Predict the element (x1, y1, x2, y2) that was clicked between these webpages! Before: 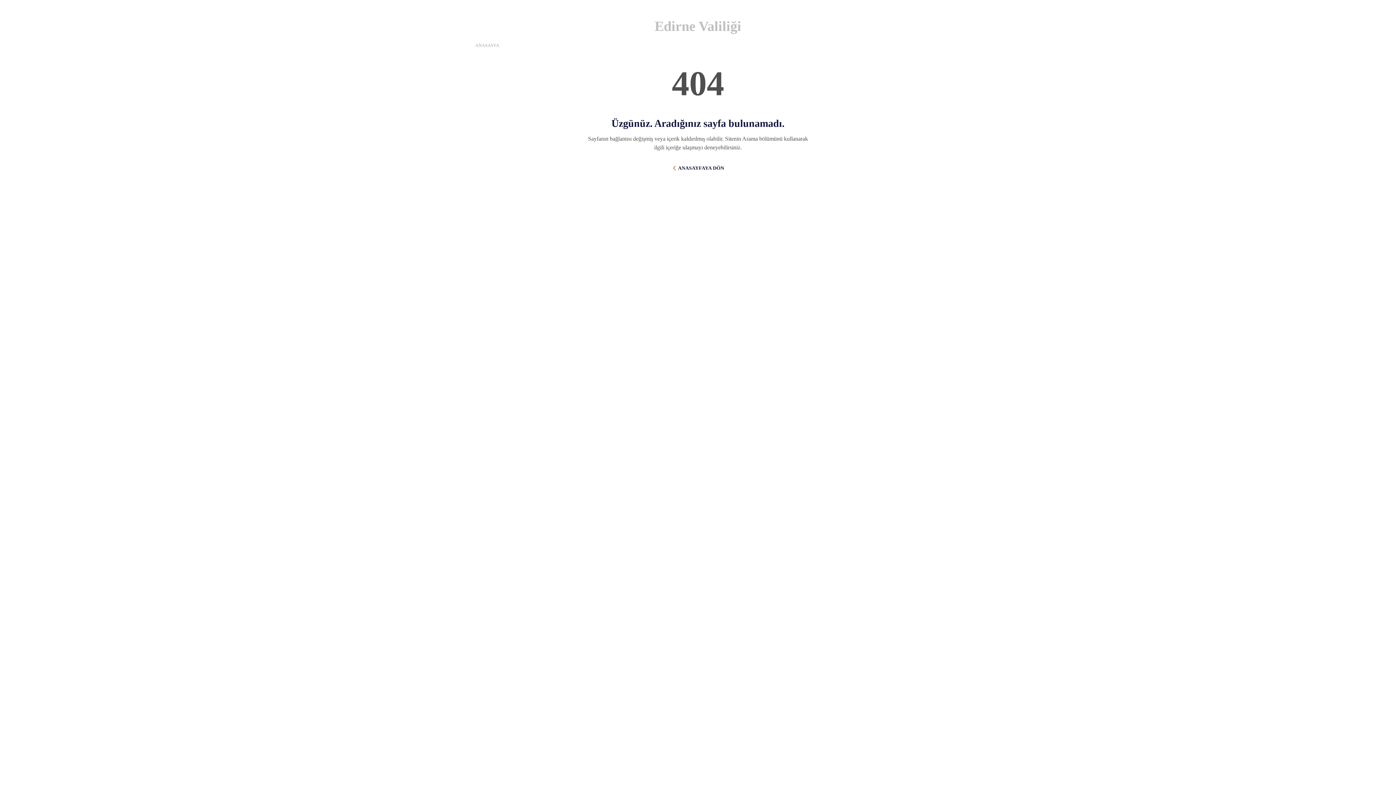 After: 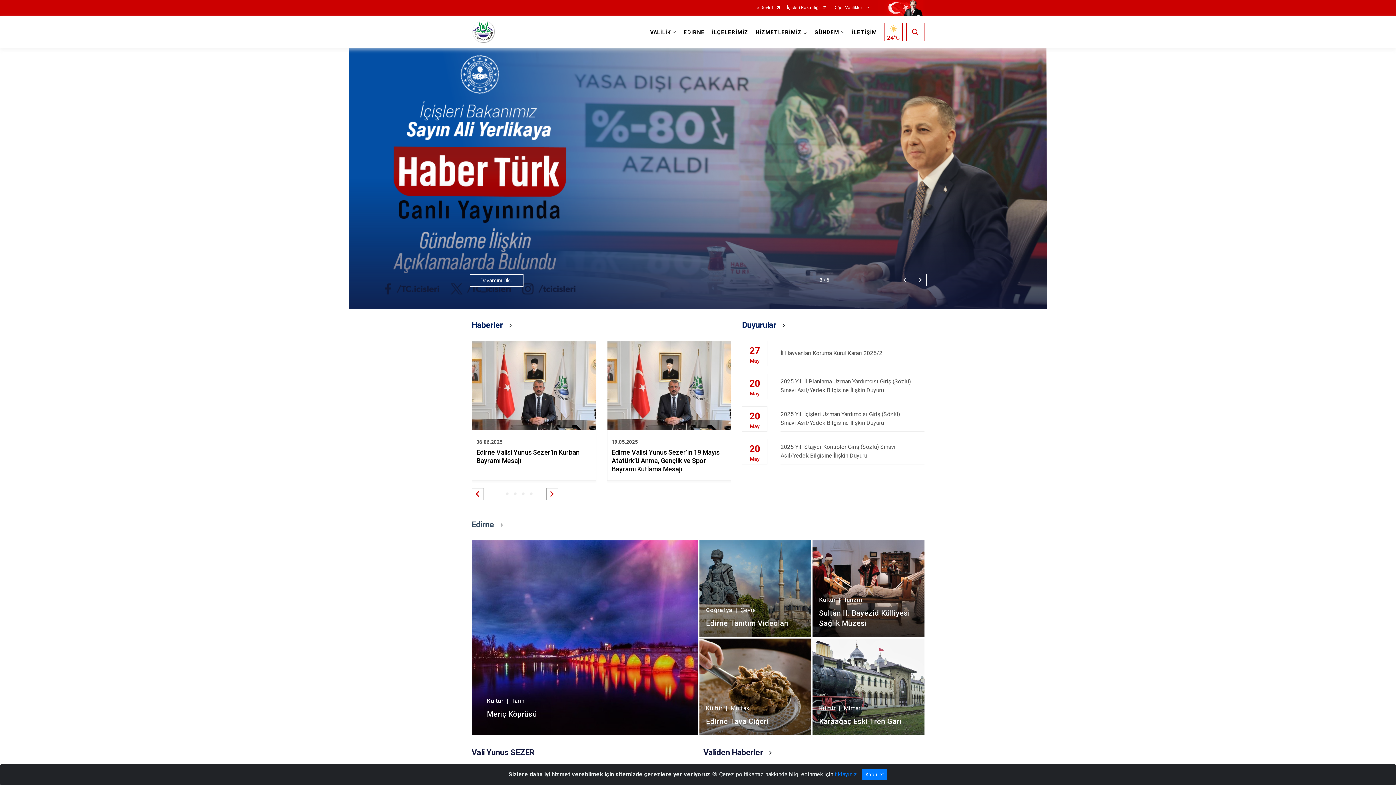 Action: label: ANASAYFAYA DÖN bbox: (671, 165, 724, 171)